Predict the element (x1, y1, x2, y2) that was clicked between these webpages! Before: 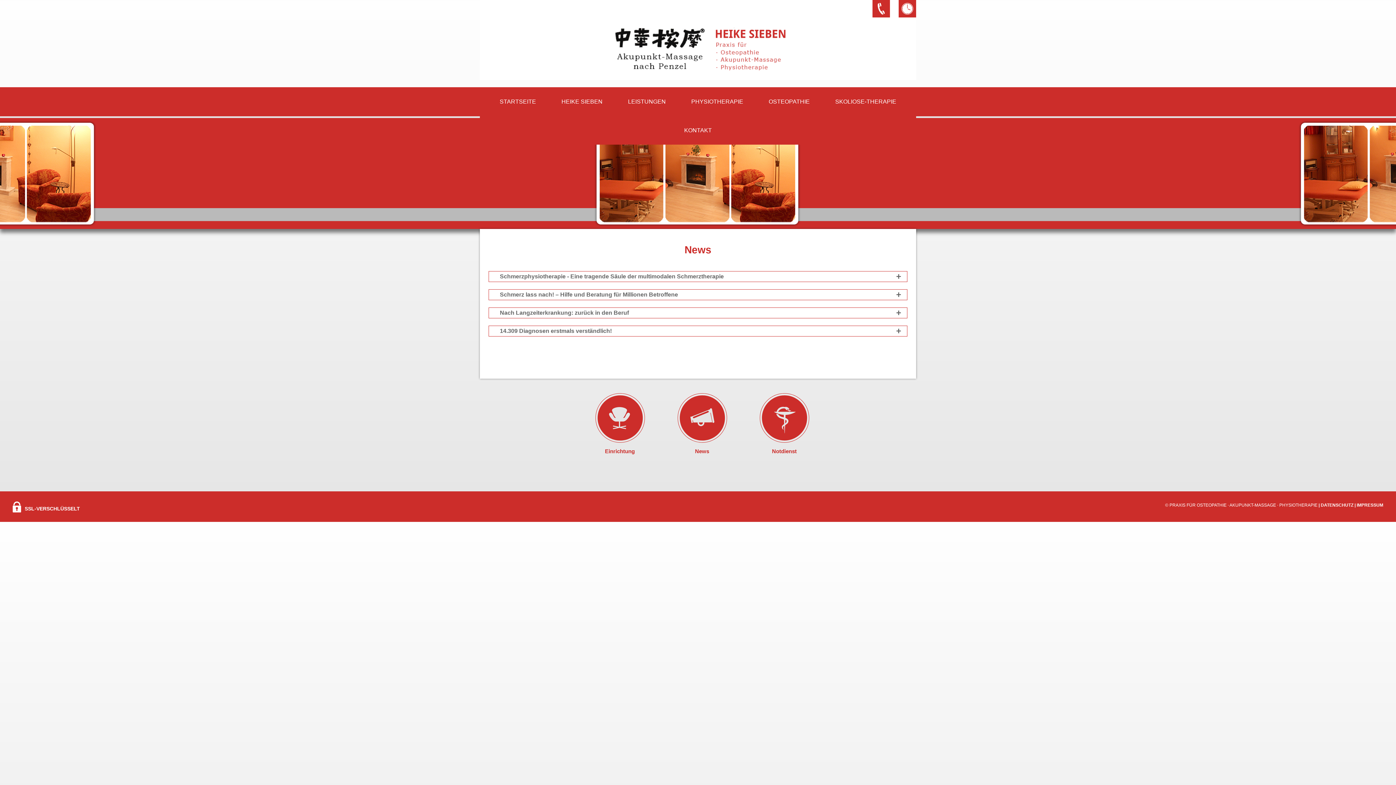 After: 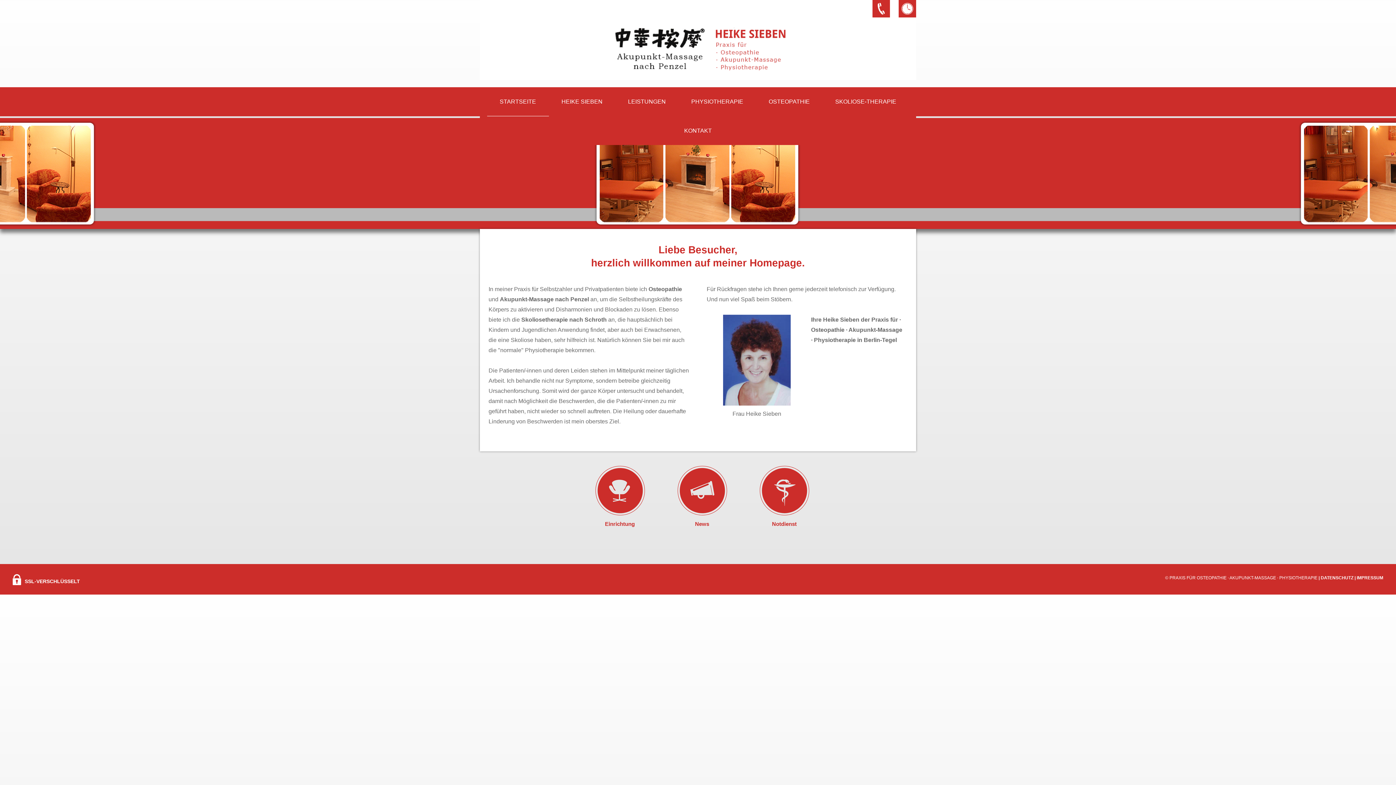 Action: bbox: (602, 73, 793, 78)